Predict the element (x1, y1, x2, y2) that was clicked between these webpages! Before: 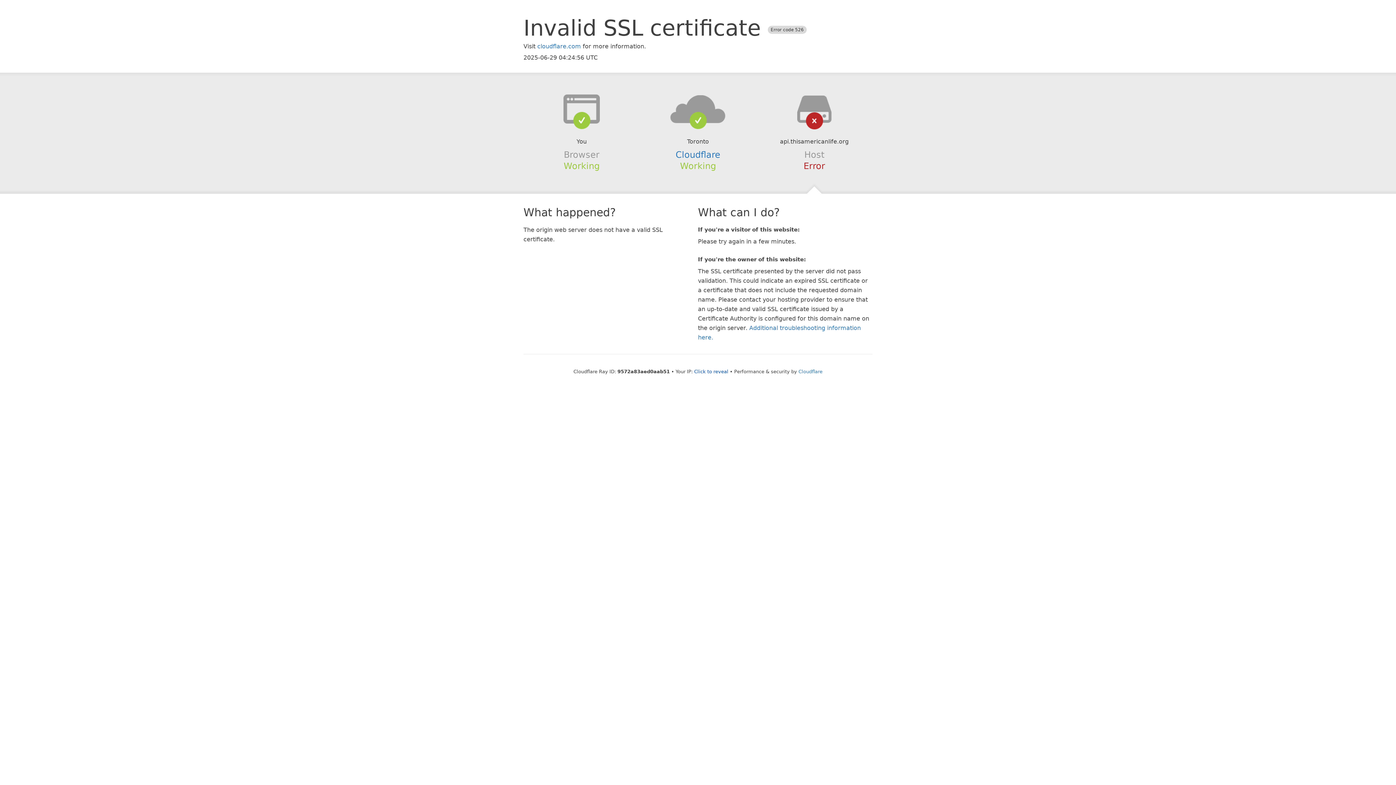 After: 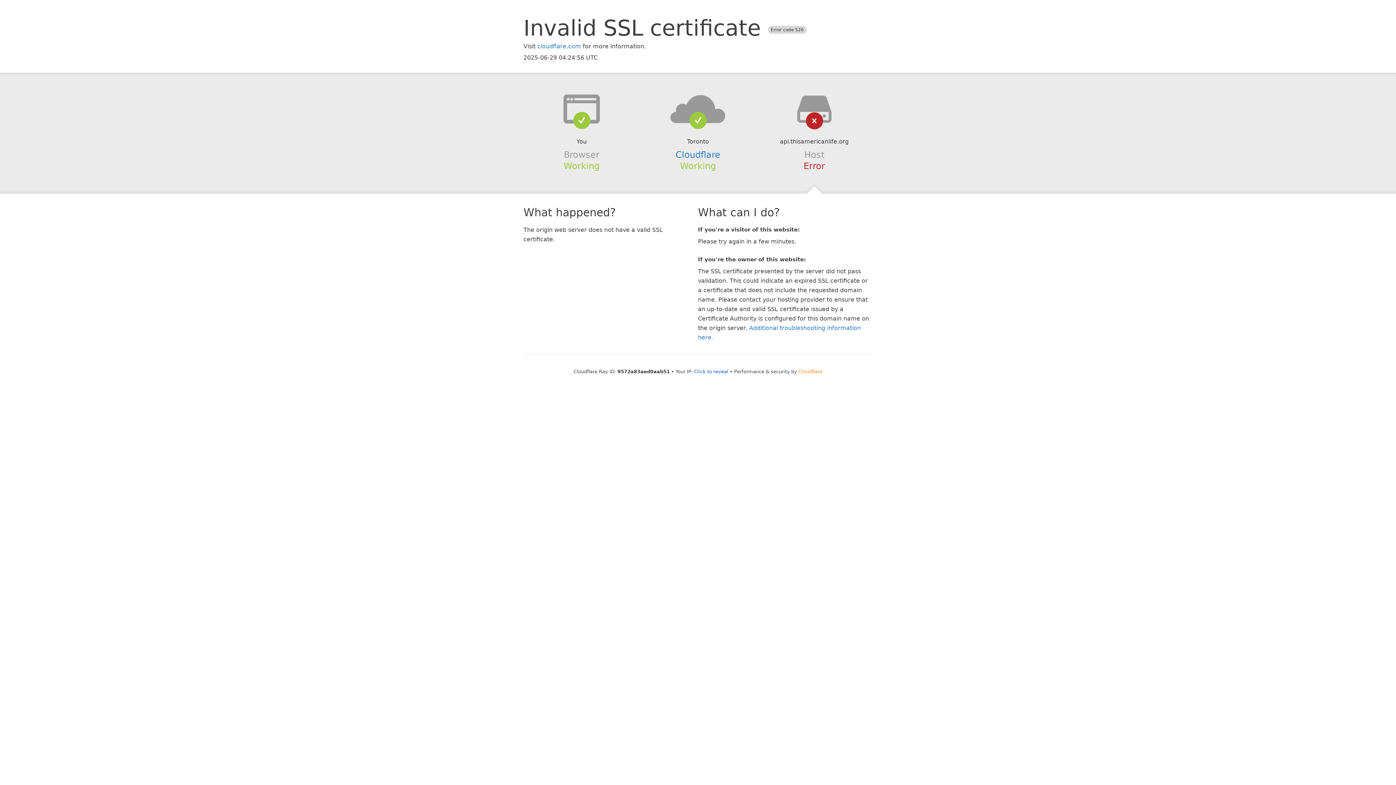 Action: label: Cloudflare bbox: (798, 368, 822, 374)